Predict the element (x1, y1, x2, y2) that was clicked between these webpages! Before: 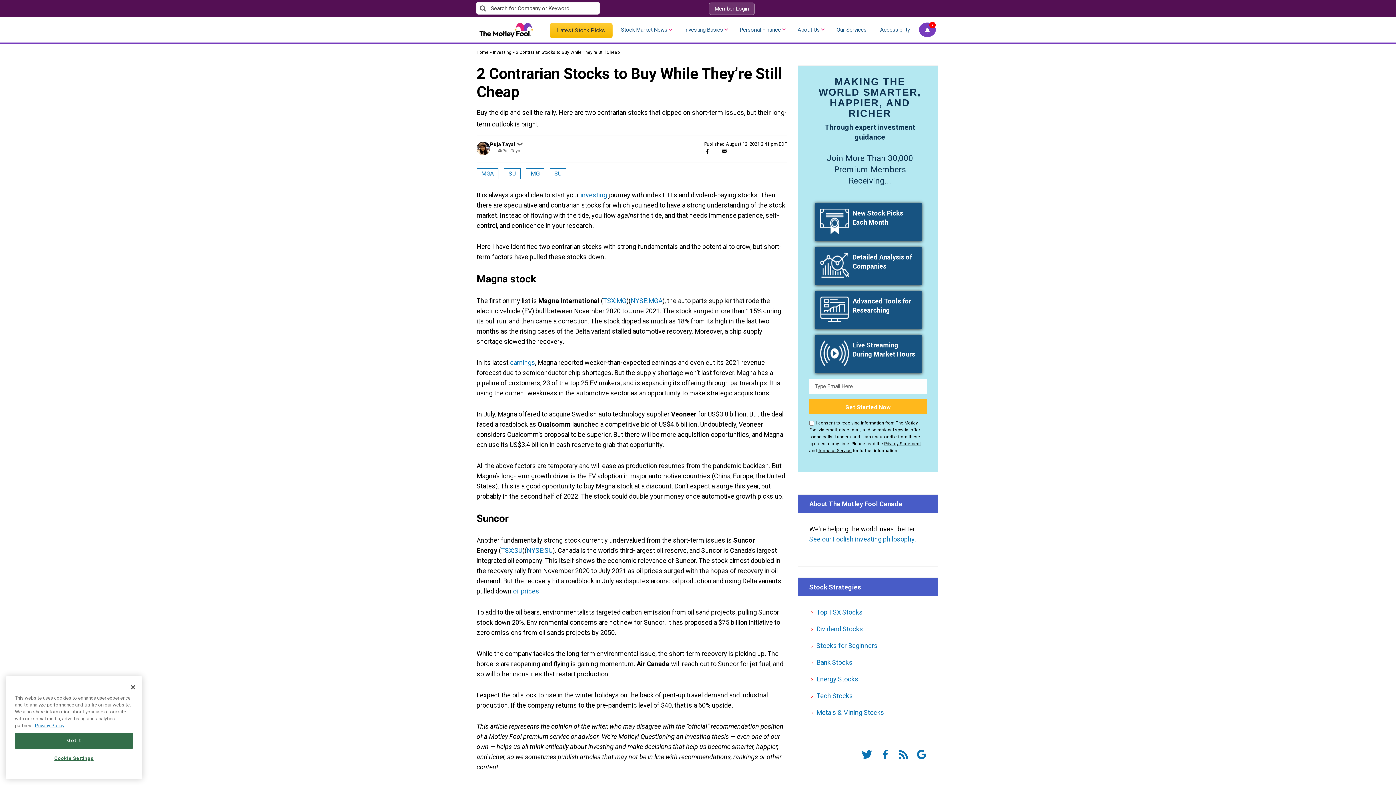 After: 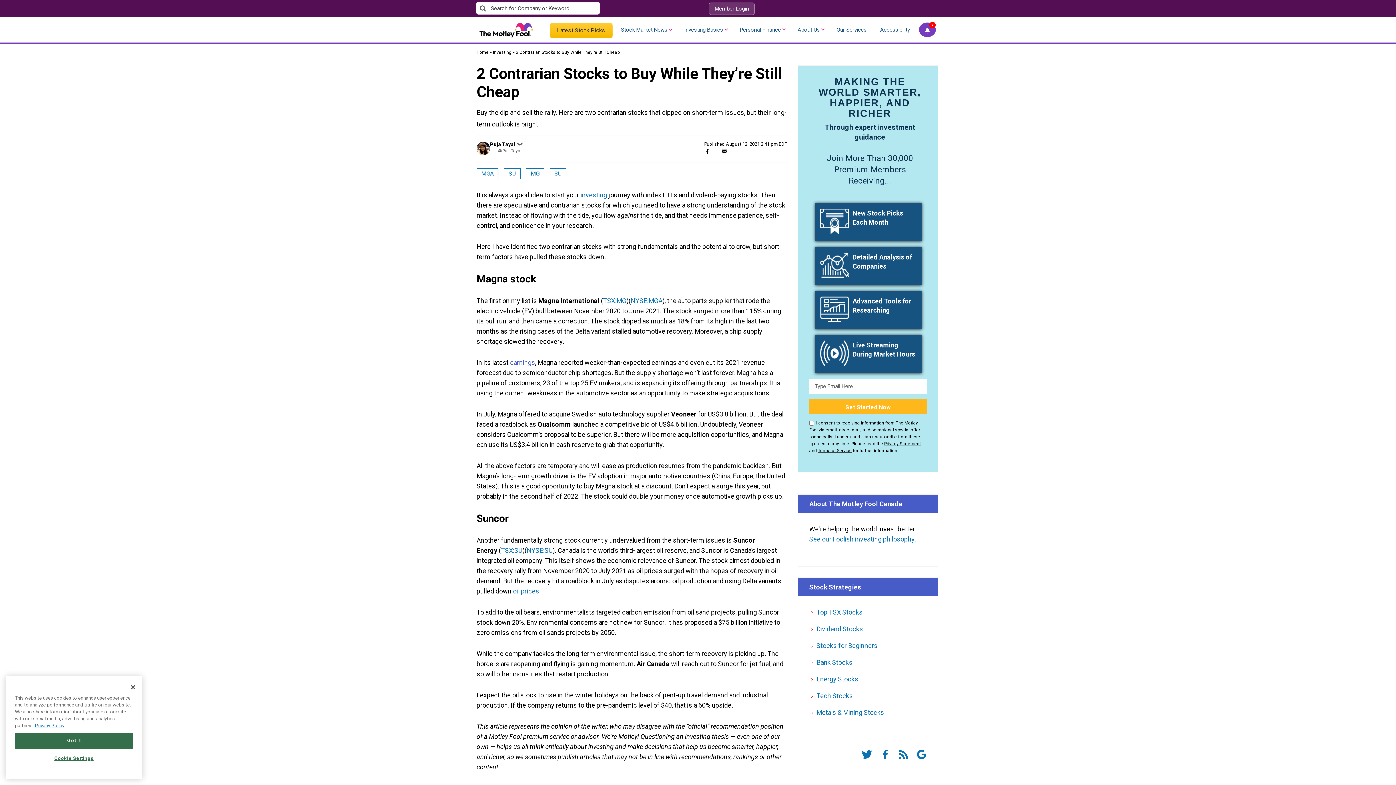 Action: label: earnings bbox: (510, 358, 535, 366)